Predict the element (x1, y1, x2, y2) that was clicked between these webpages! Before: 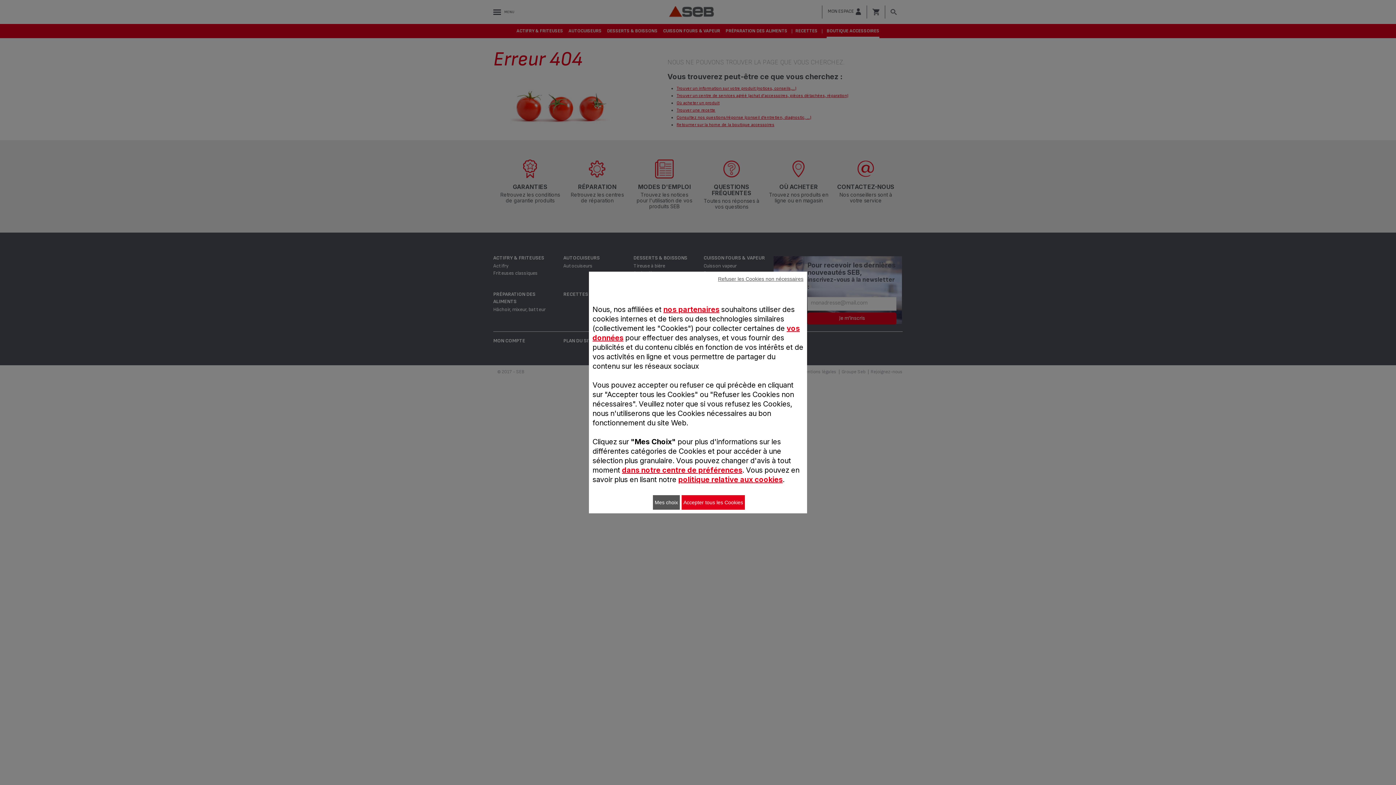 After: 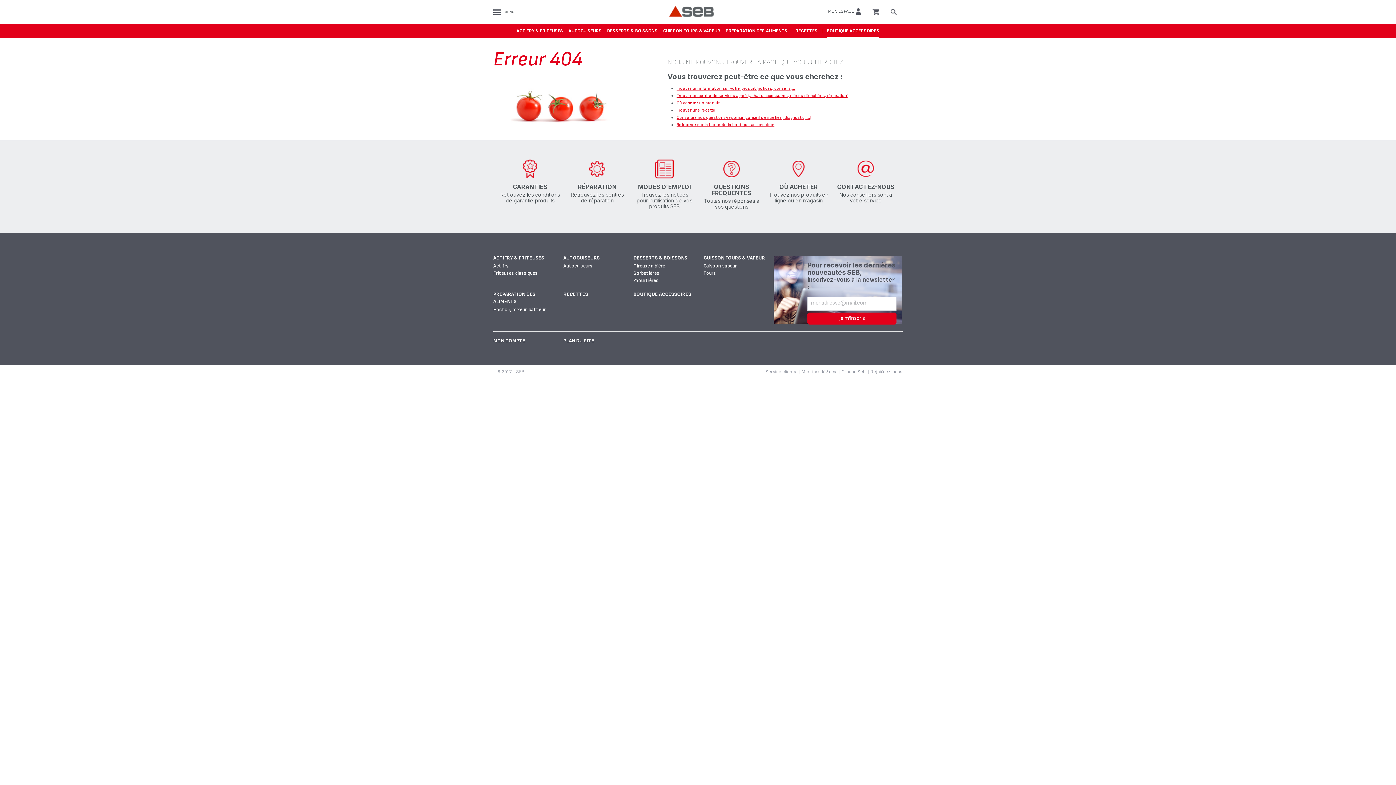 Action: label: Refuser les Cookies non nécessaires bbox: (718, 271, 803, 286)